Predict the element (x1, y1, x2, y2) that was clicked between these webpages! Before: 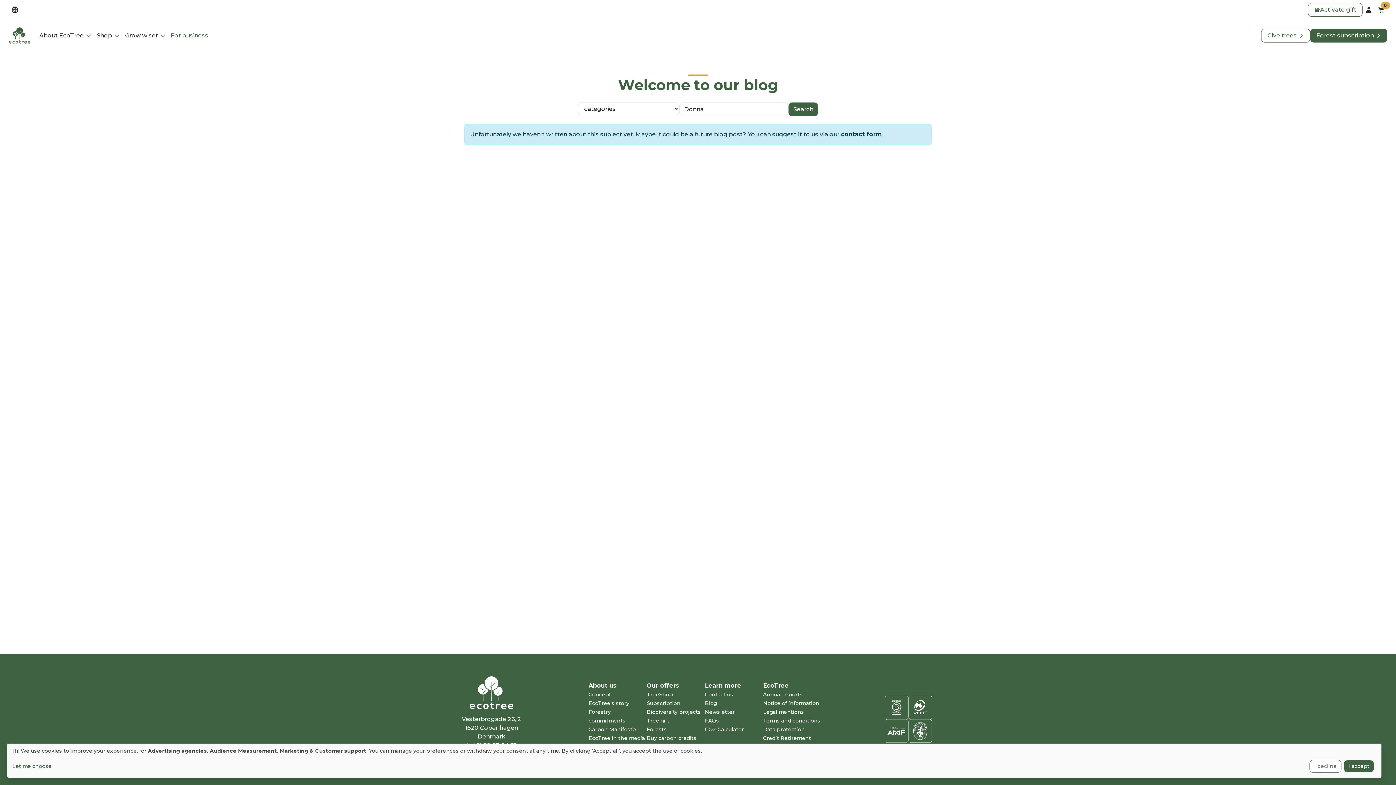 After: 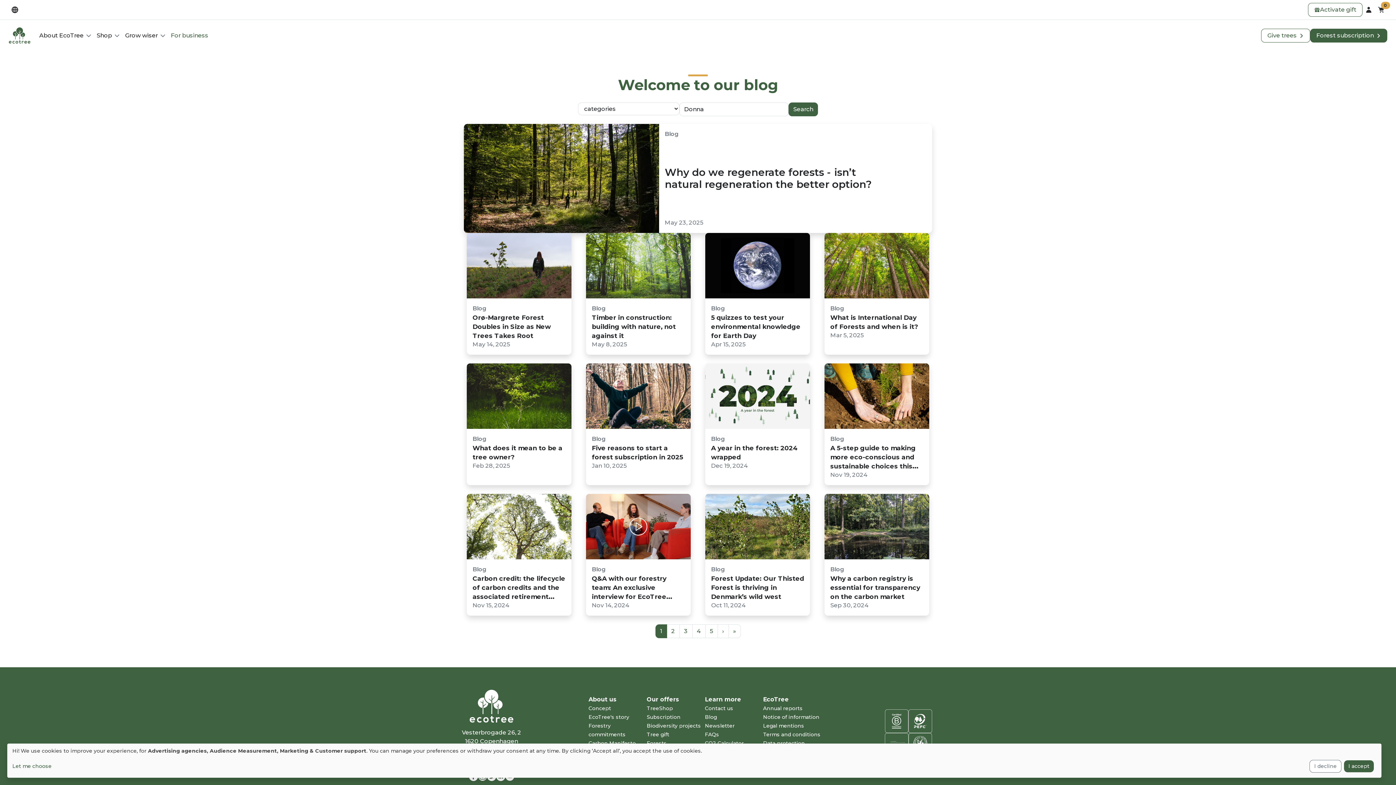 Action: bbox: (705, 700, 717, 707) label: Blog